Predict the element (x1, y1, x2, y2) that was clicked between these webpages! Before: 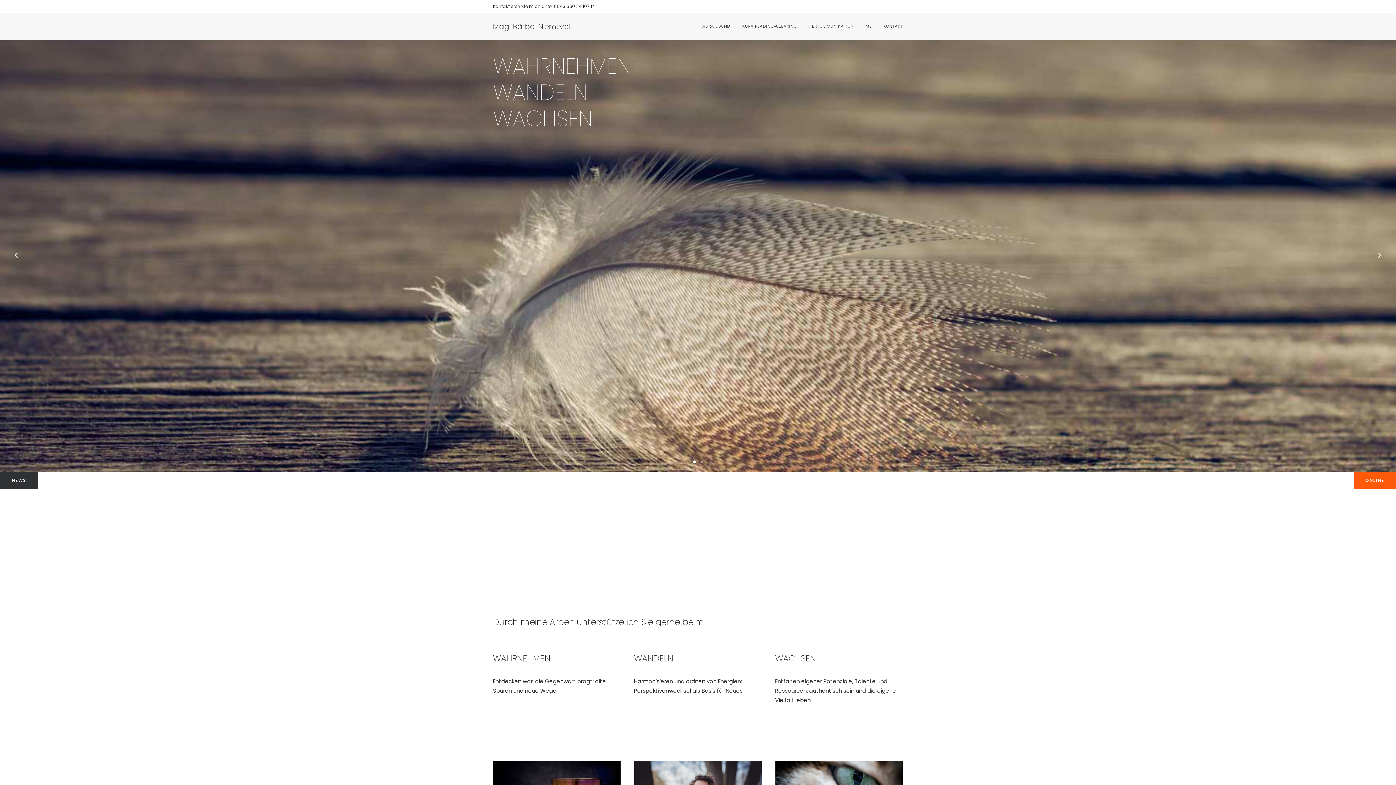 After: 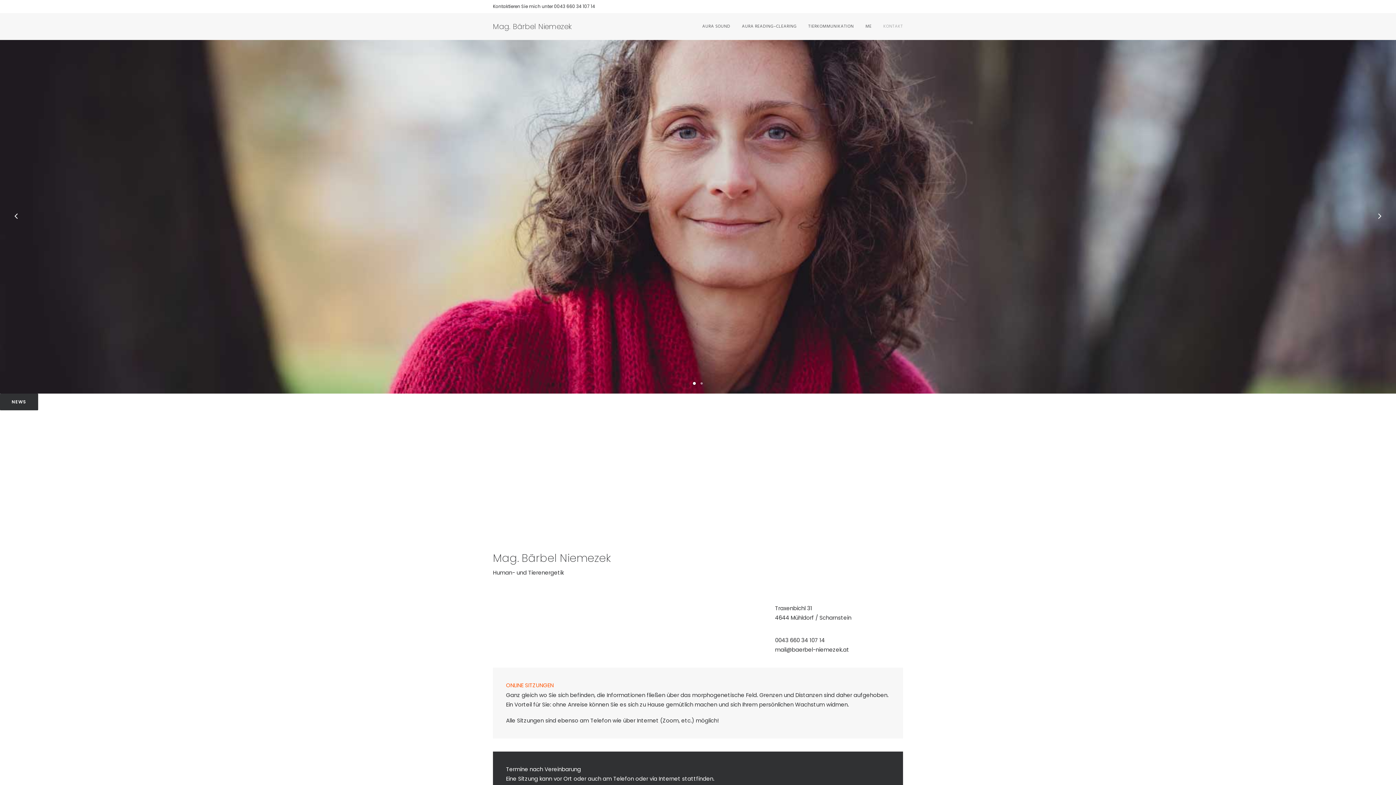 Action: bbox: (878, 13, 903, 40) label: KONTAKT